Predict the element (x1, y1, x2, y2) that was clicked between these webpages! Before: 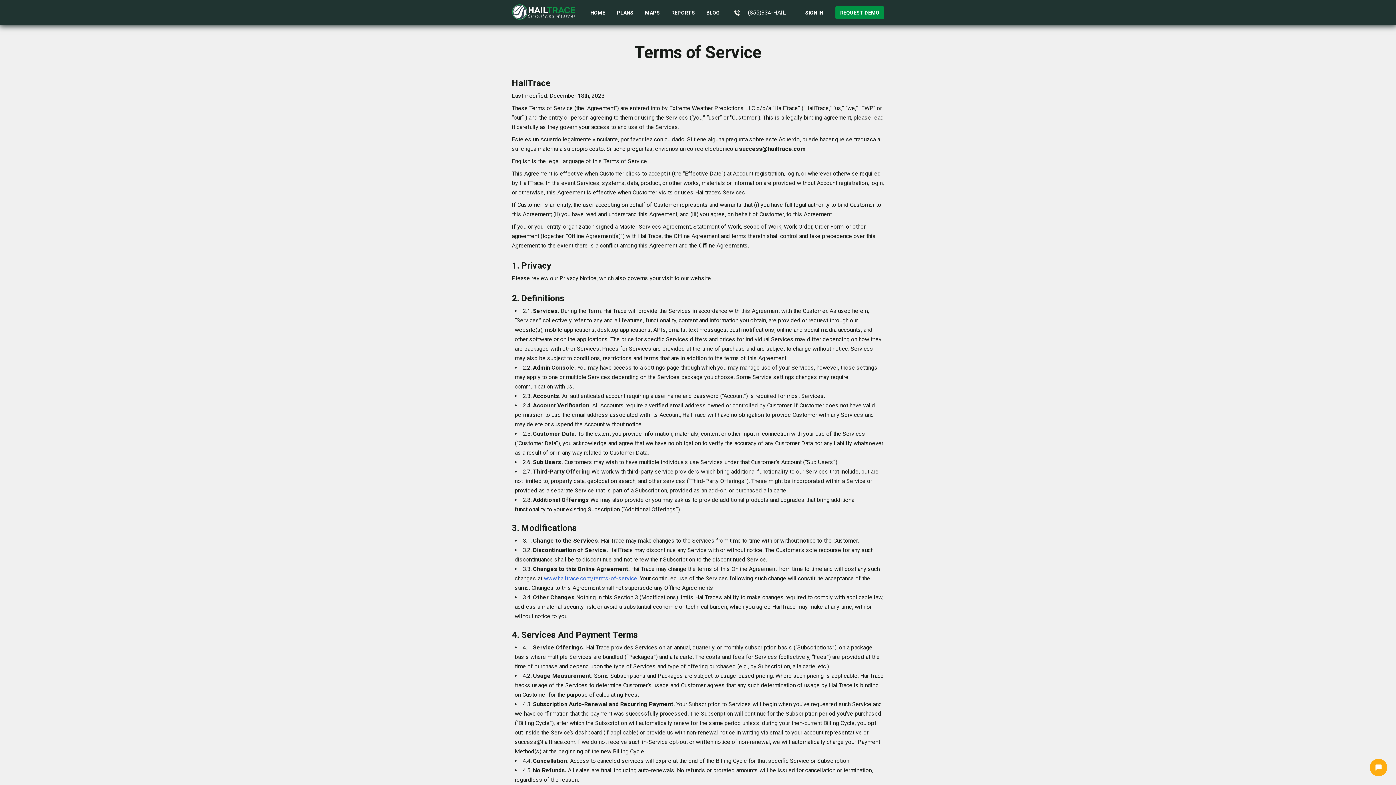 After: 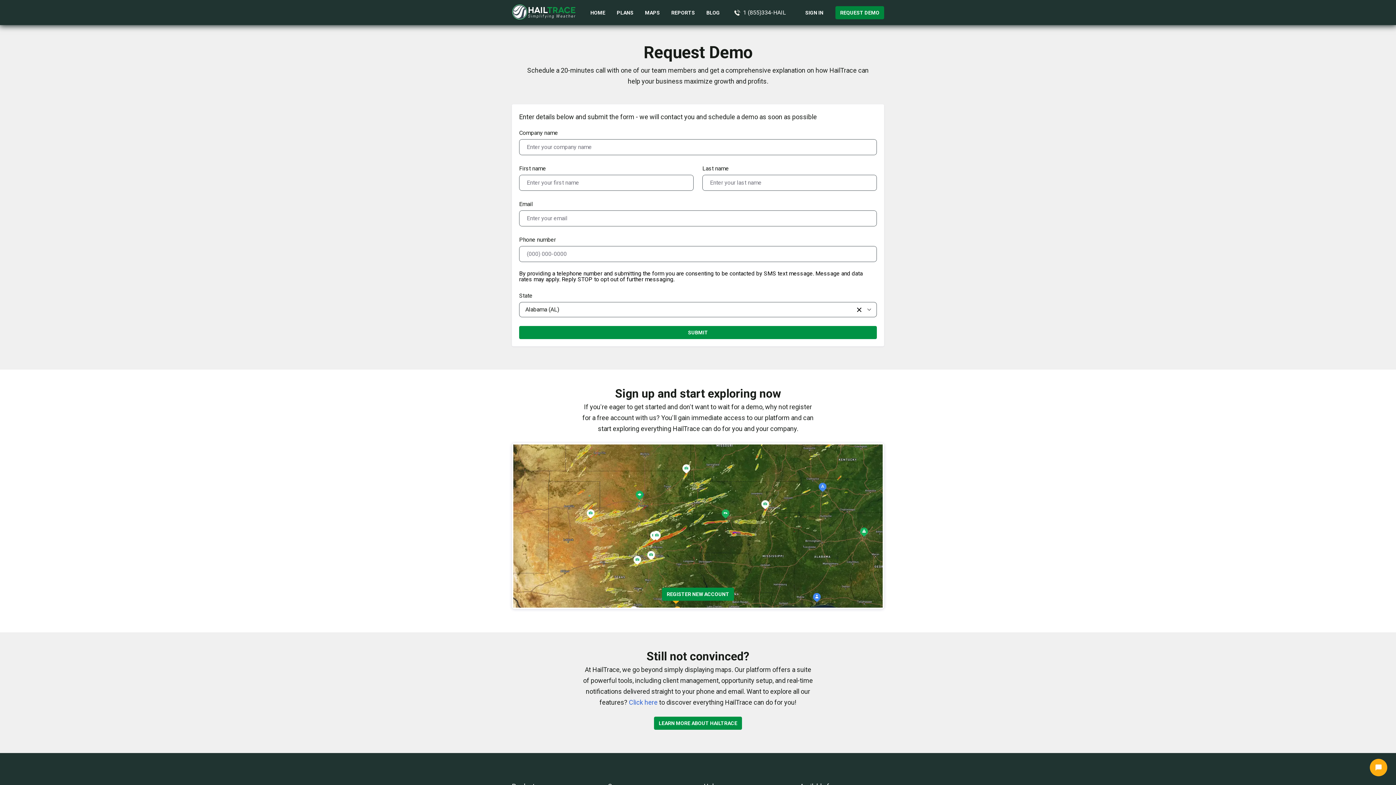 Action: bbox: (835, 6, 884, 19) label: REQUEST DEMO